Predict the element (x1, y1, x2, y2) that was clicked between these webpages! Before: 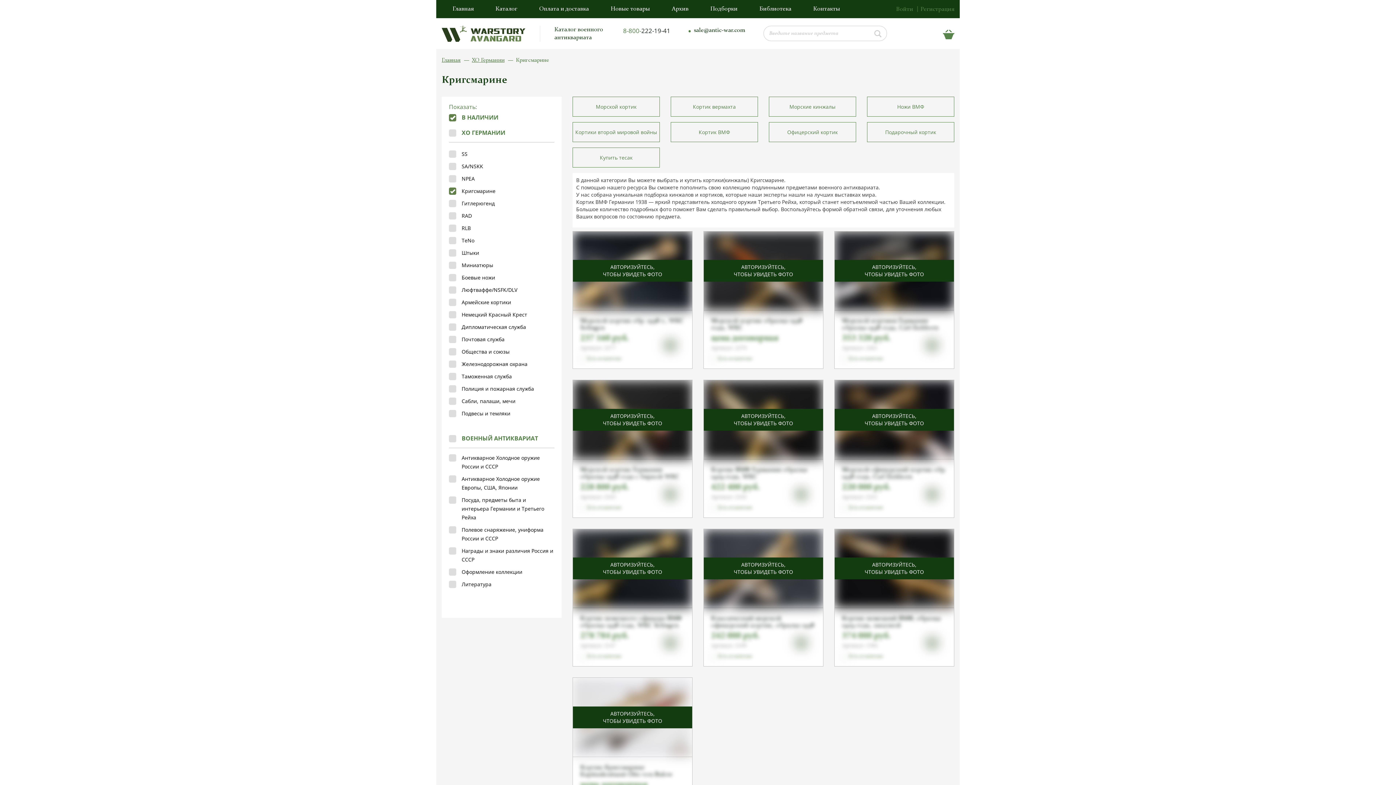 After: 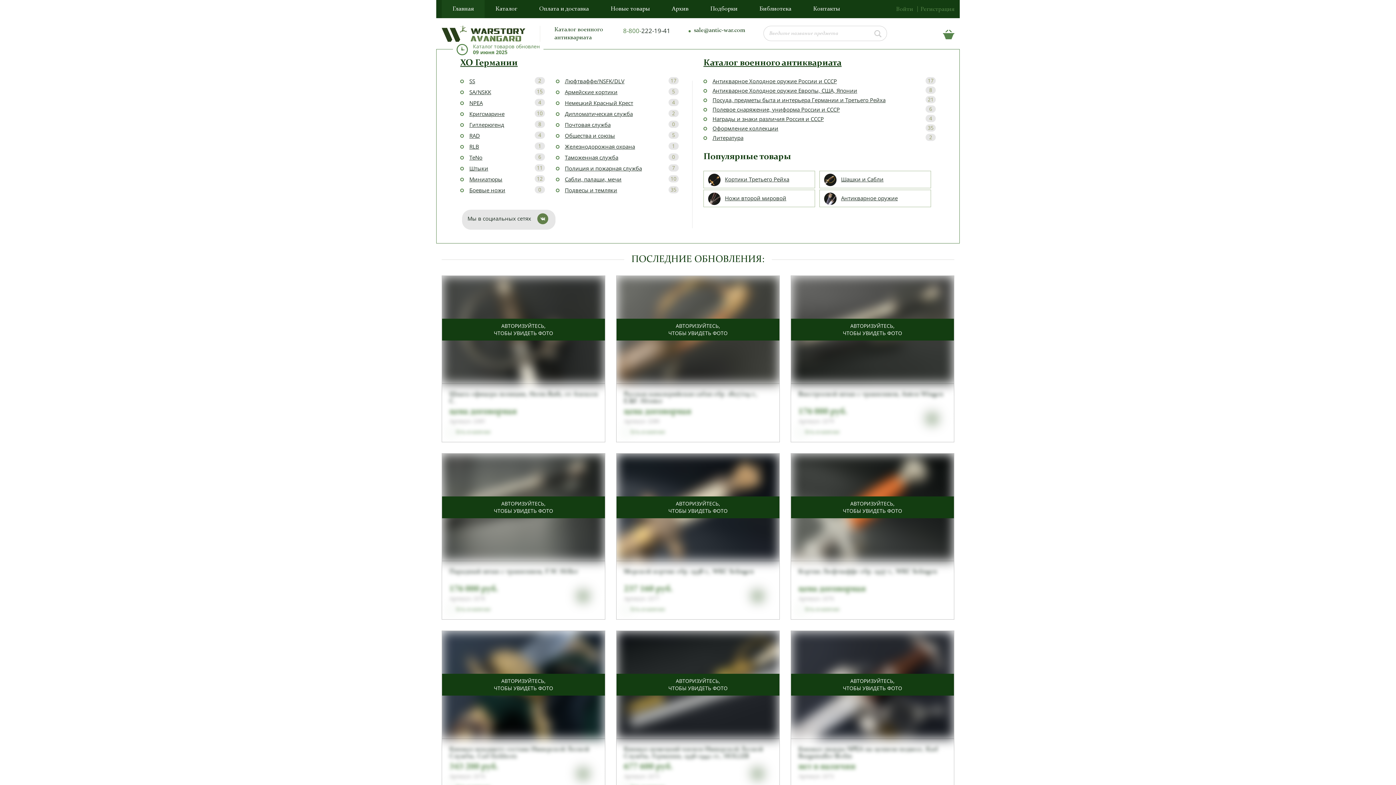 Action: bbox: (441, 25, 525, 41)